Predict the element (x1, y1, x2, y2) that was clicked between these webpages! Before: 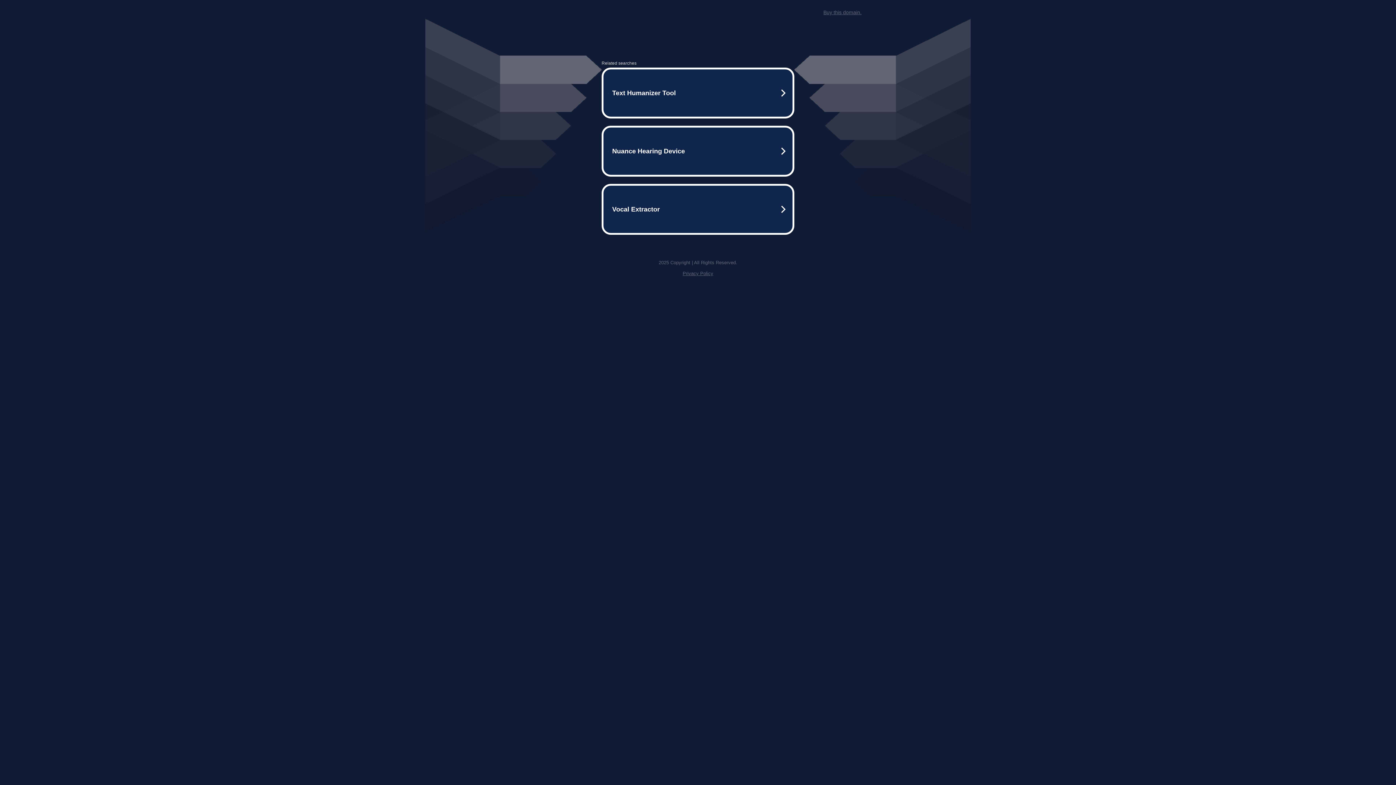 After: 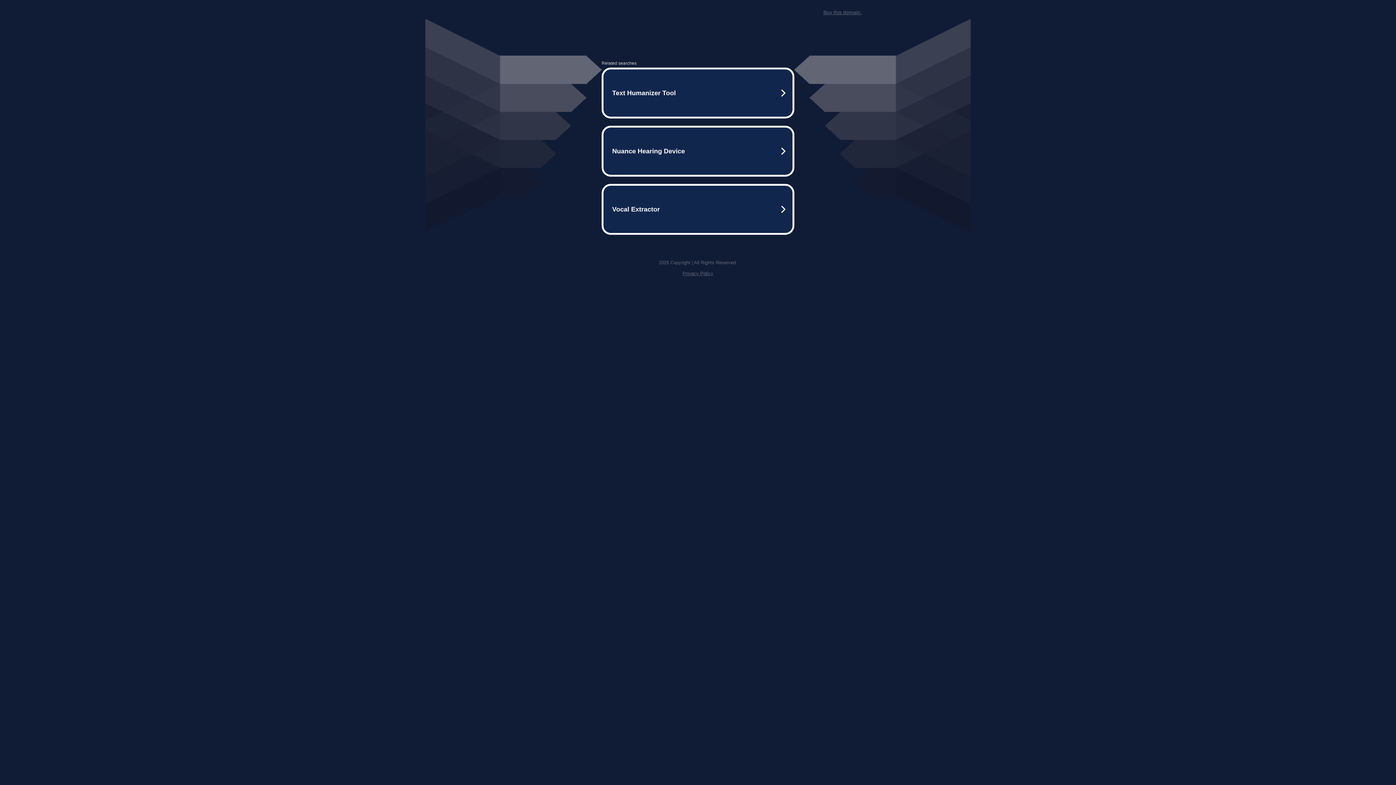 Action: bbox: (682, 259, 713, 264) label: Privacy Policy